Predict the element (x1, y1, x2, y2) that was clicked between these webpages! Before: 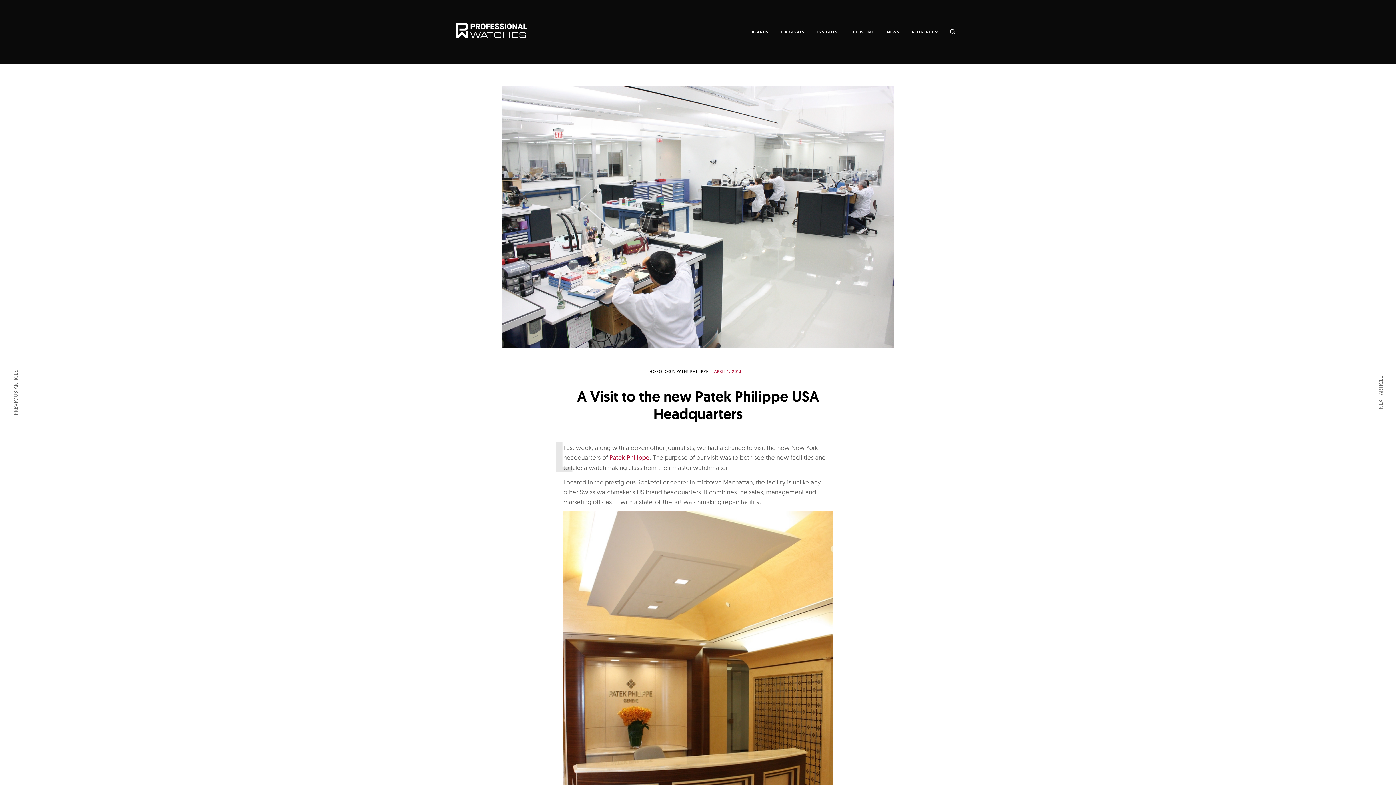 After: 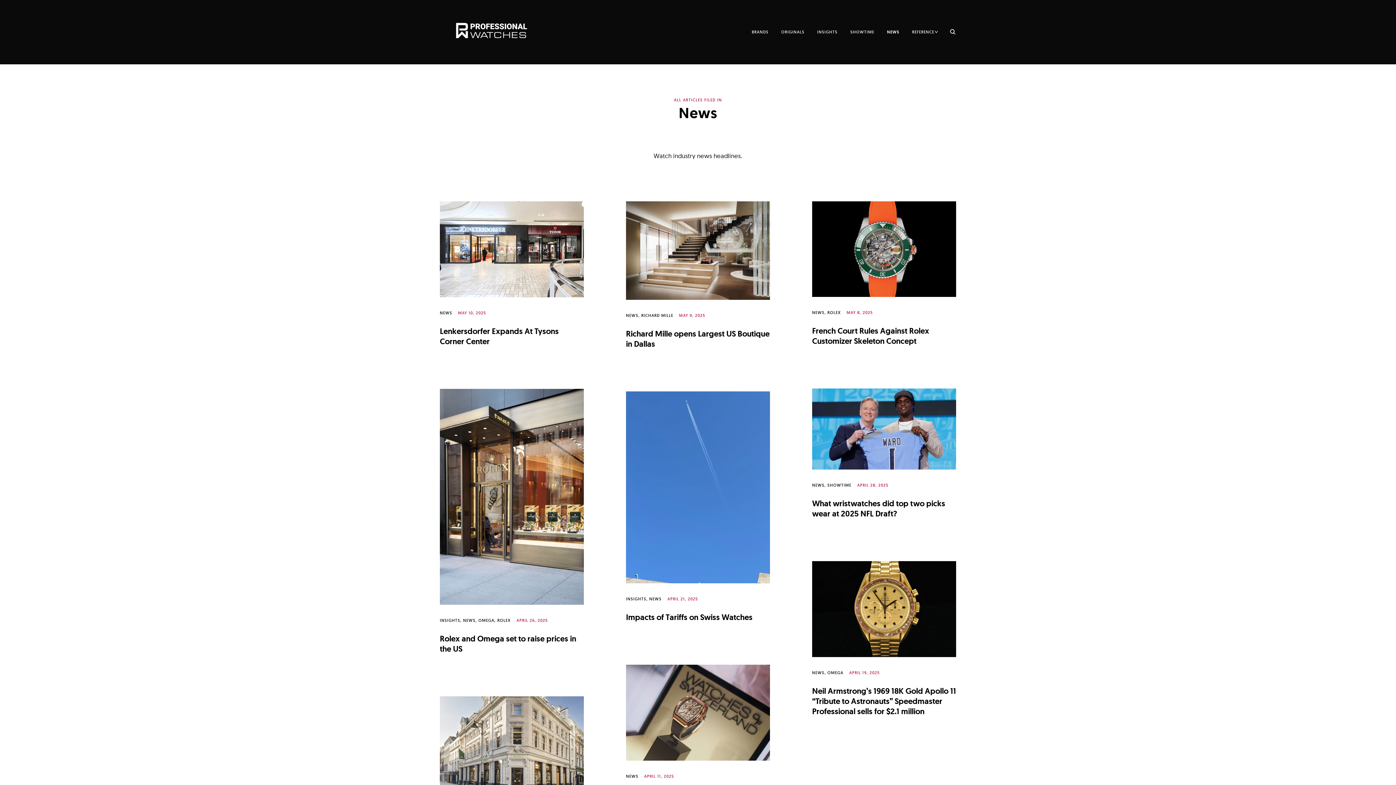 Action: bbox: (887, 26, 899, 37) label: NEWS